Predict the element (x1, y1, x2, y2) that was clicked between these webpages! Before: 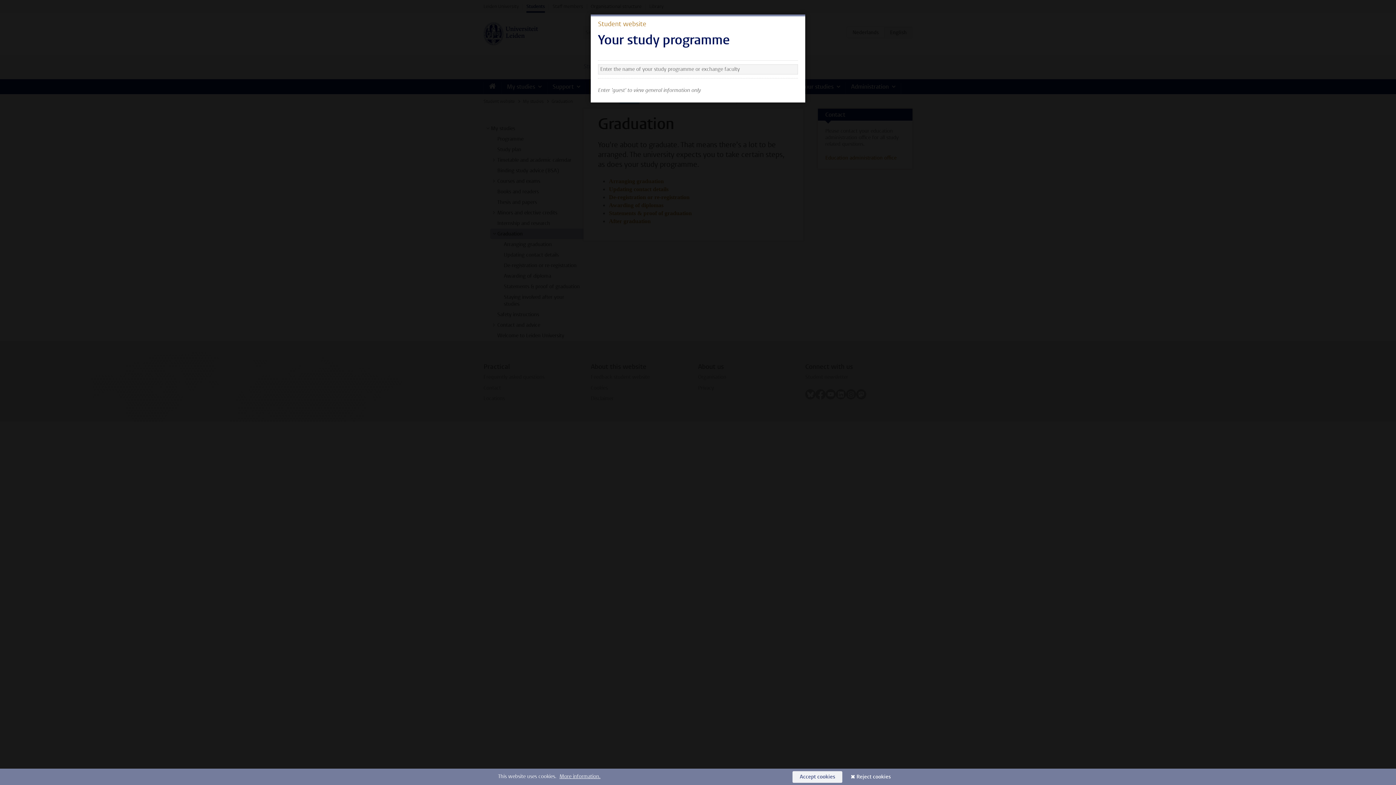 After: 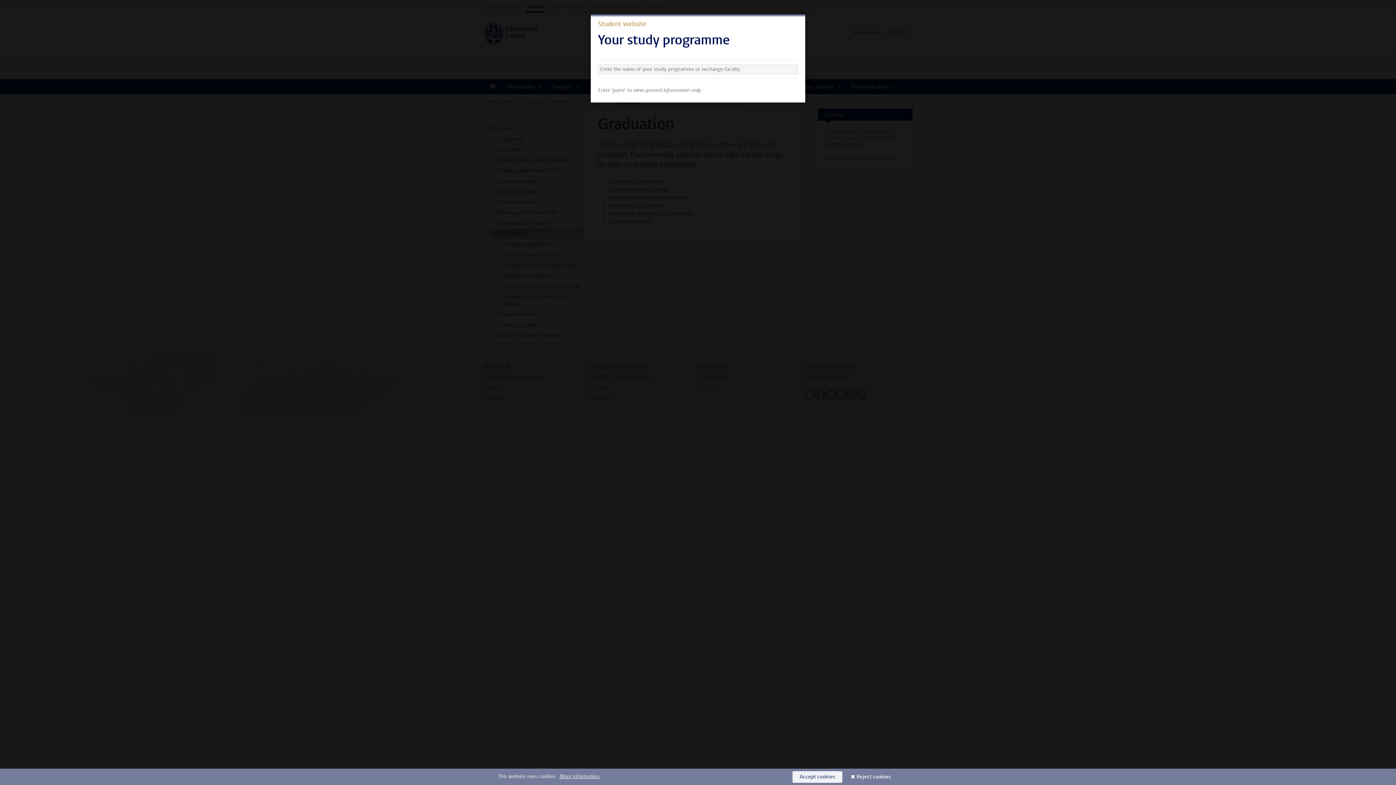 Action: label: Reject cookies bbox: (849, 771, 898, 783)